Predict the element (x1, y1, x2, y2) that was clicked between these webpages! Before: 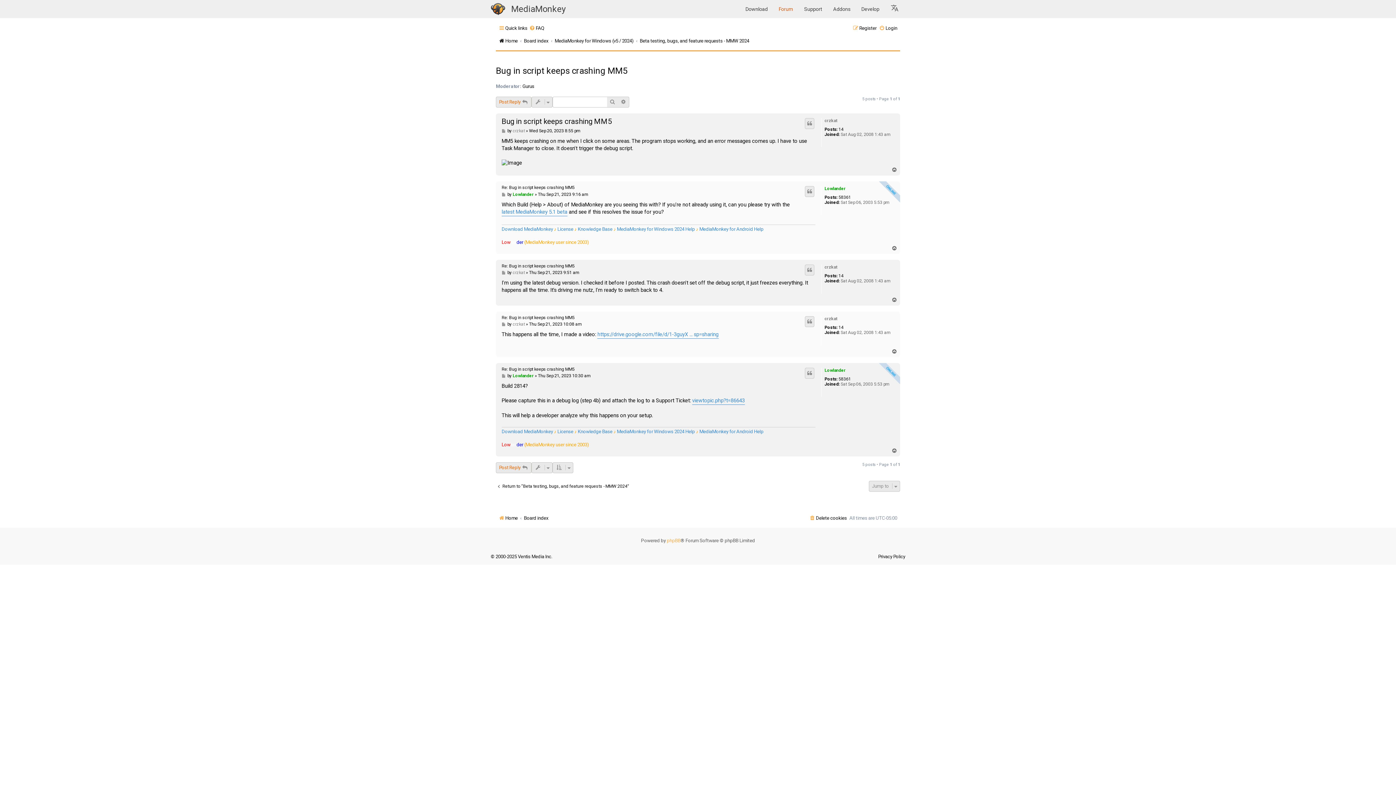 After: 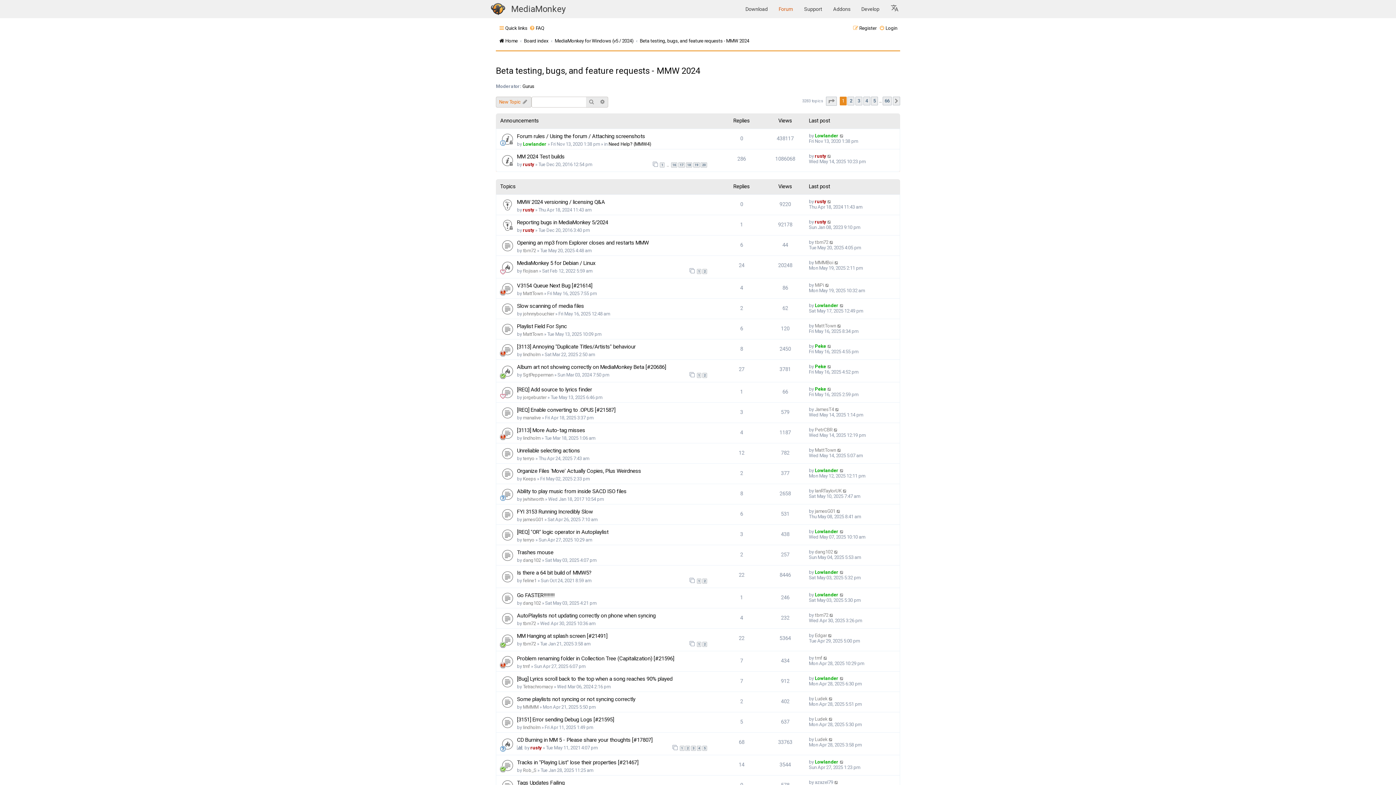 Action: bbox: (640, 35, 749, 46) label: Beta testing, bugs, and feature requests - MMW 2024